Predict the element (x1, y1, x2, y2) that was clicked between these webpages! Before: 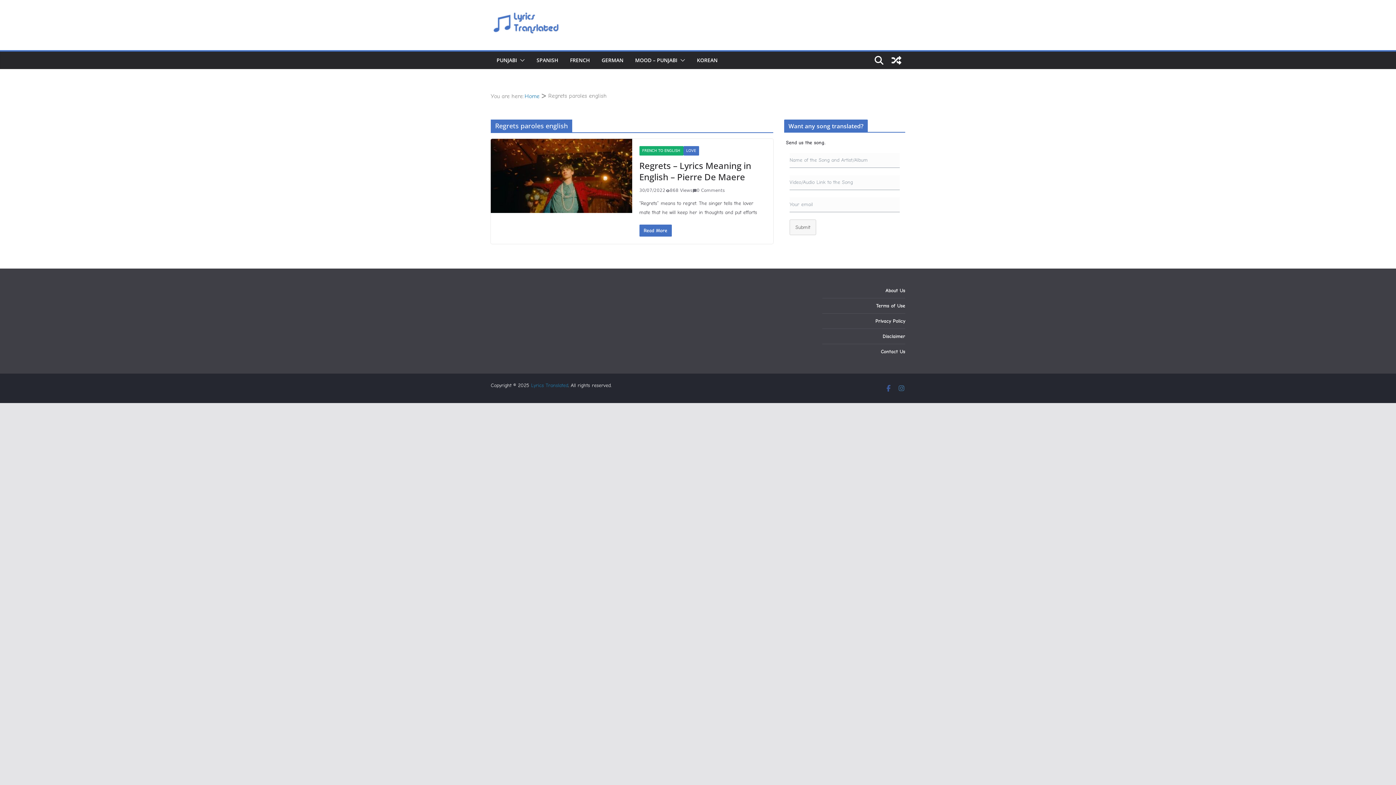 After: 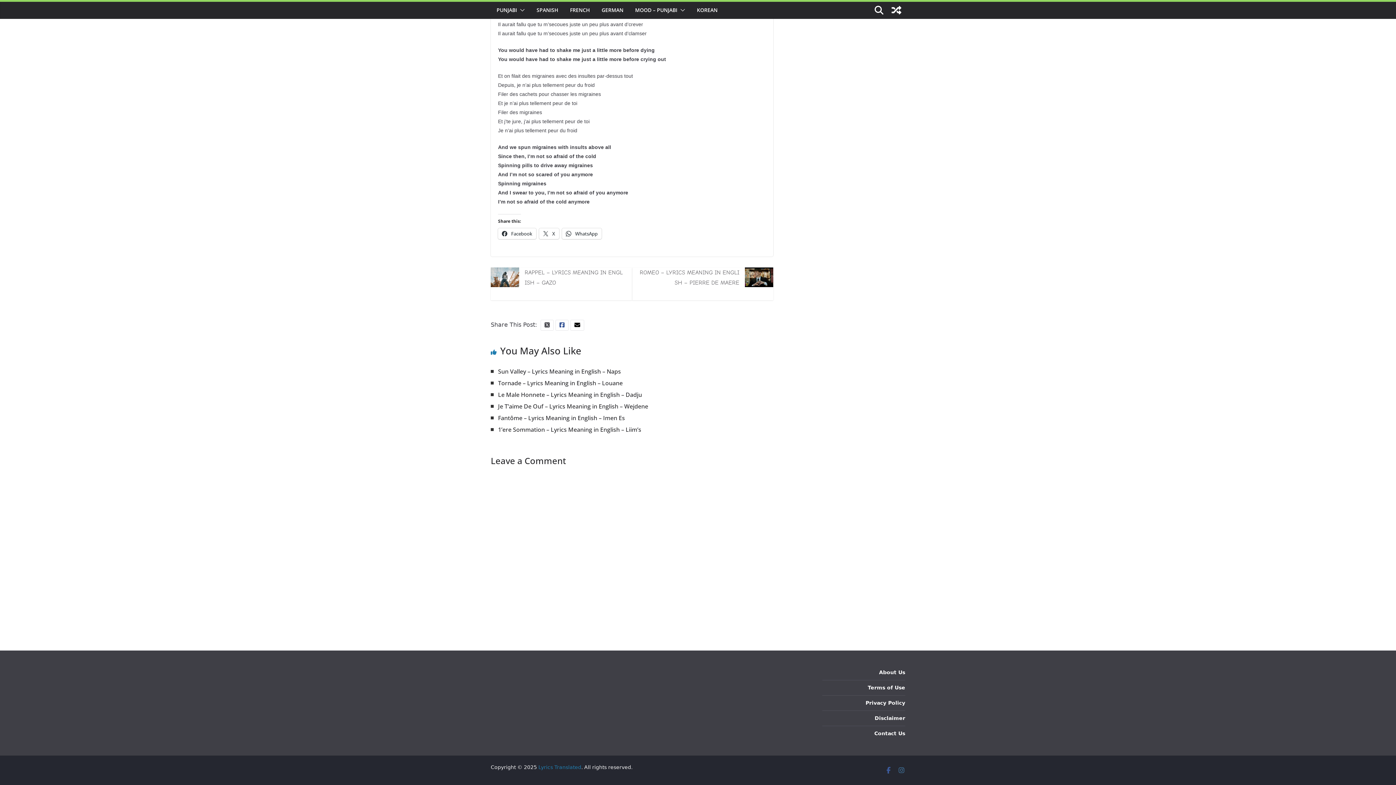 Action: bbox: (692, 186, 724, 194) label: 0 Comments